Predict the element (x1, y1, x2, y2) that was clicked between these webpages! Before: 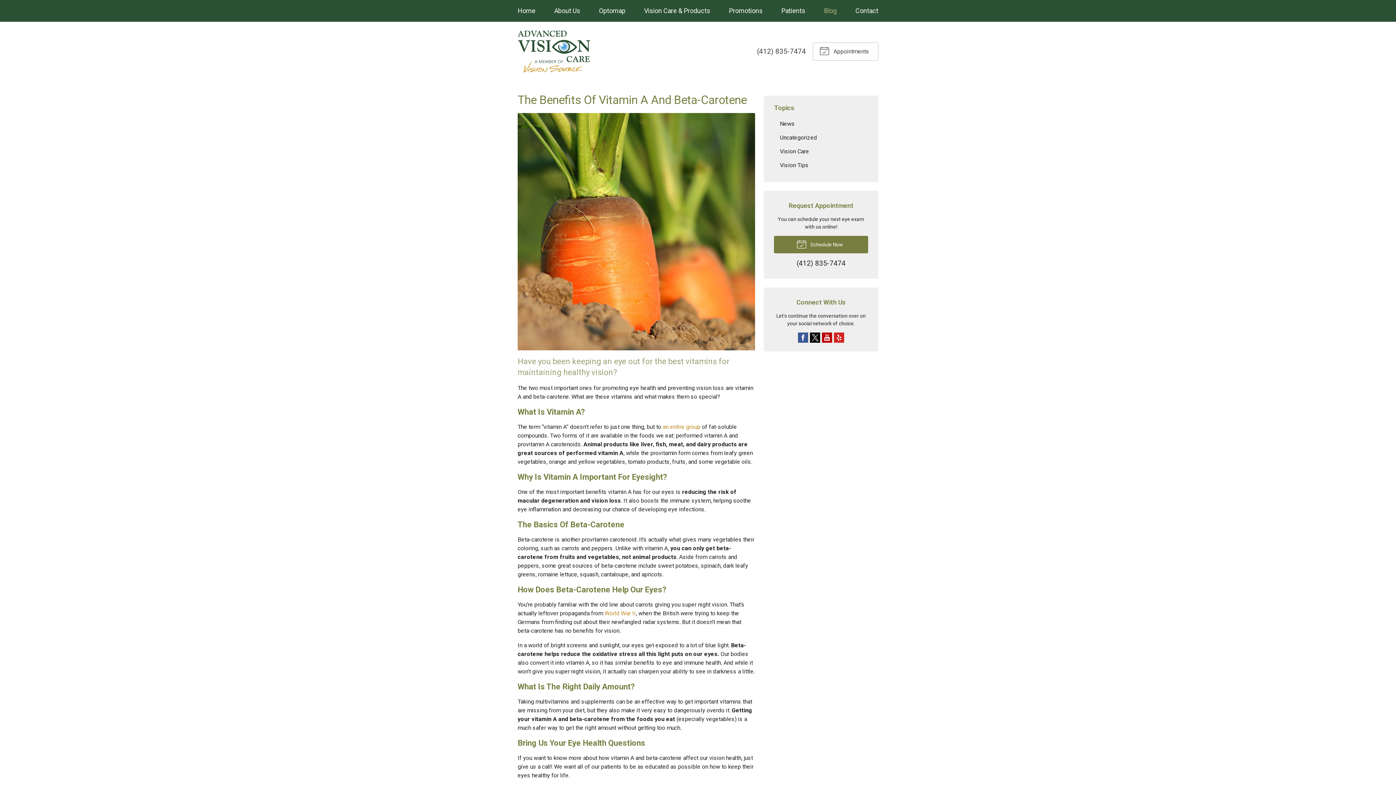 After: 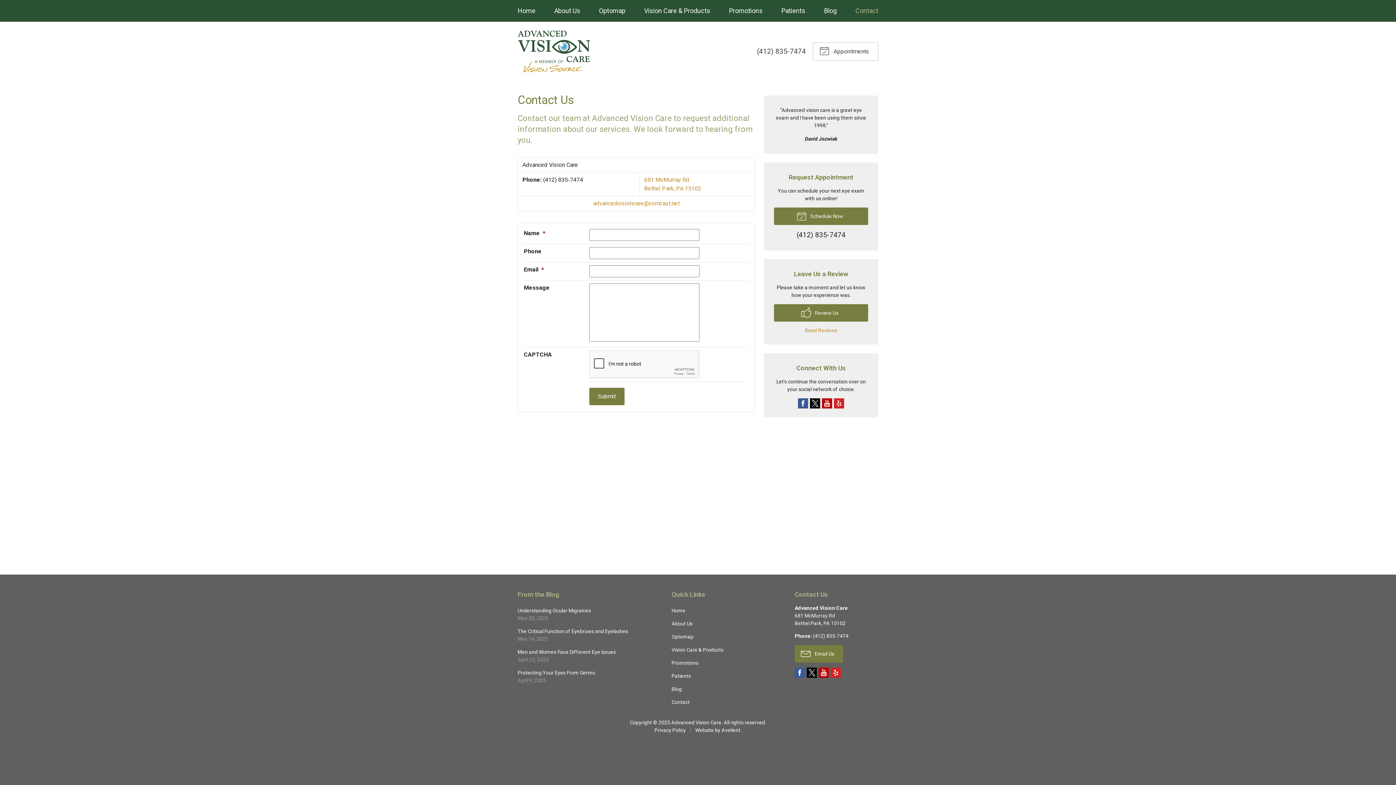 Action: bbox: (855, 1, 878, 20) label: Contact